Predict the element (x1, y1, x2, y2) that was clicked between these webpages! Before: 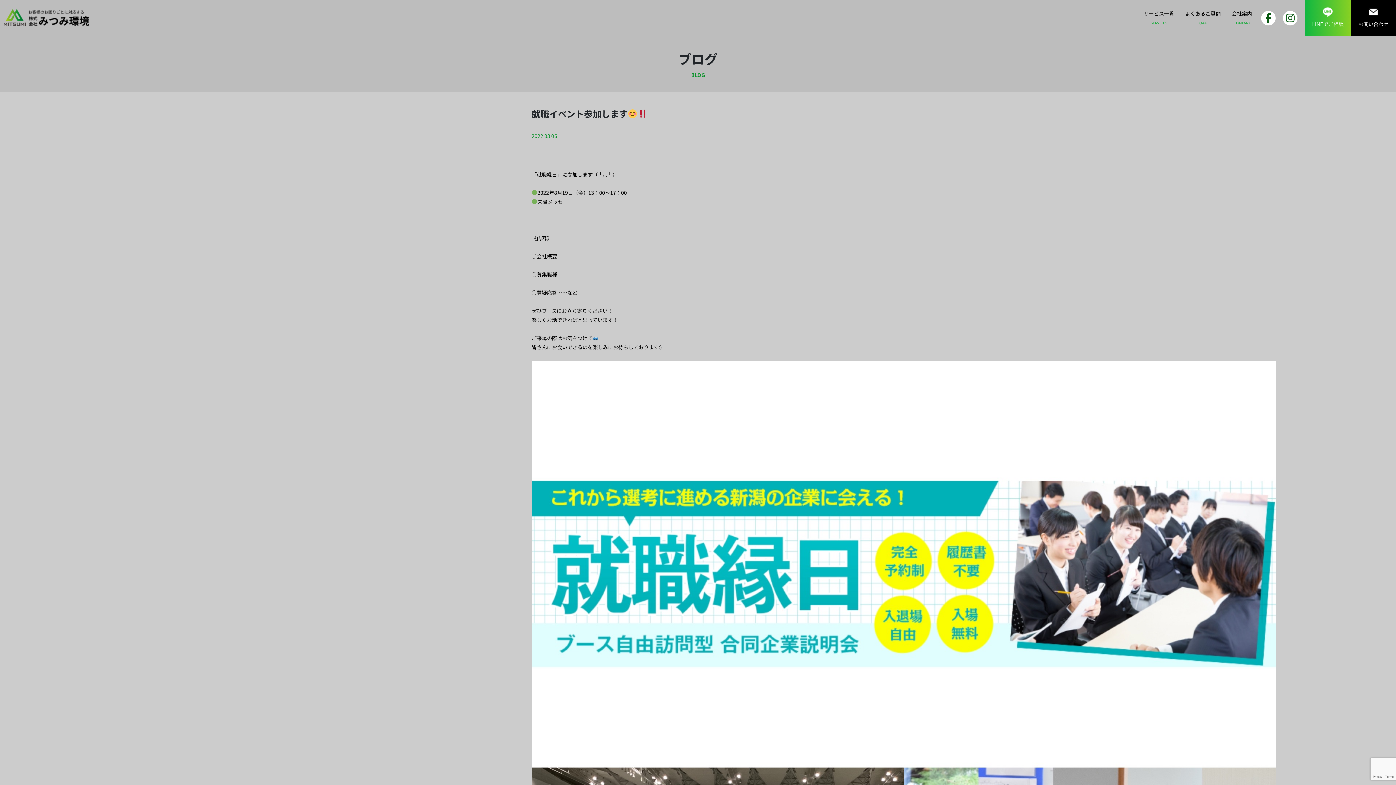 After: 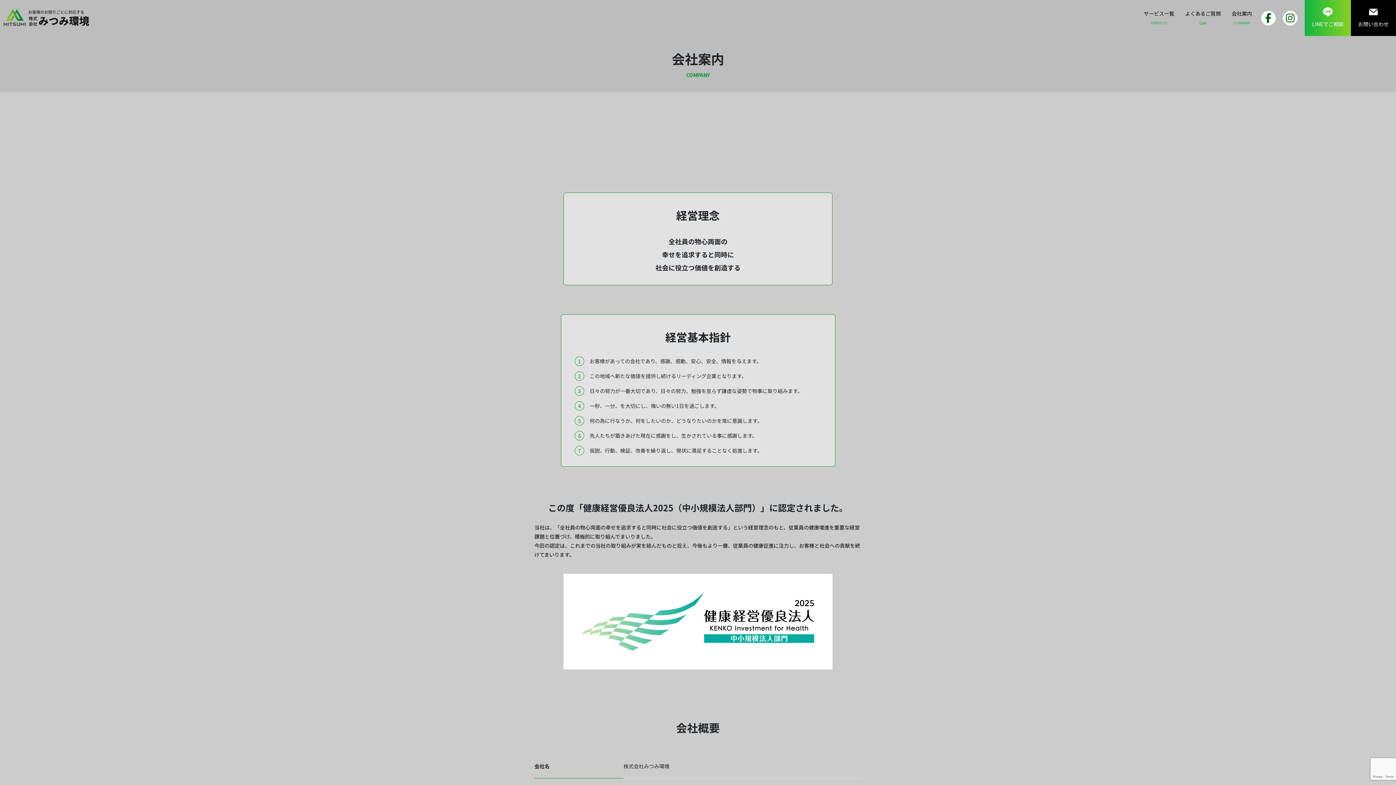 Action: bbox: (1230, 7, 1254, 28) label: 会社案内
COMPANY